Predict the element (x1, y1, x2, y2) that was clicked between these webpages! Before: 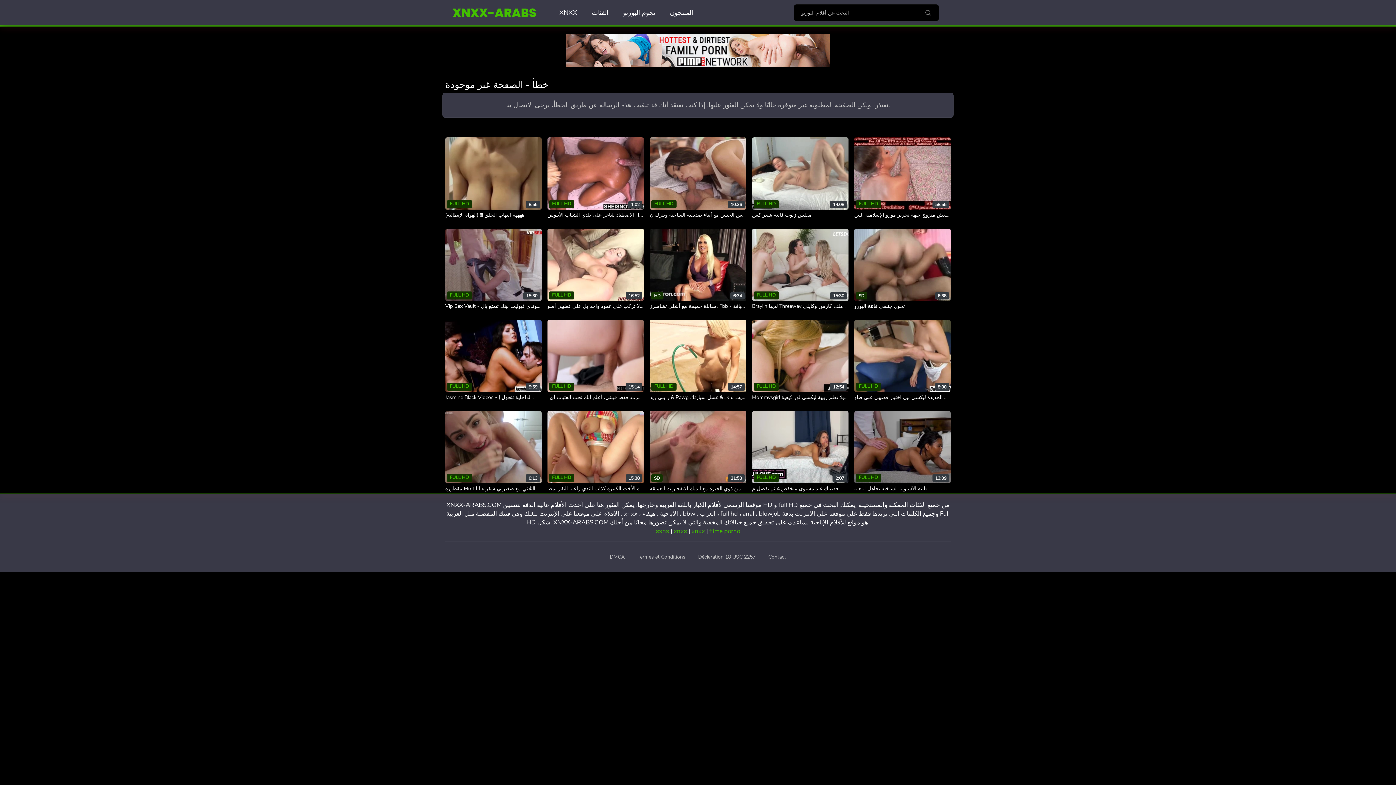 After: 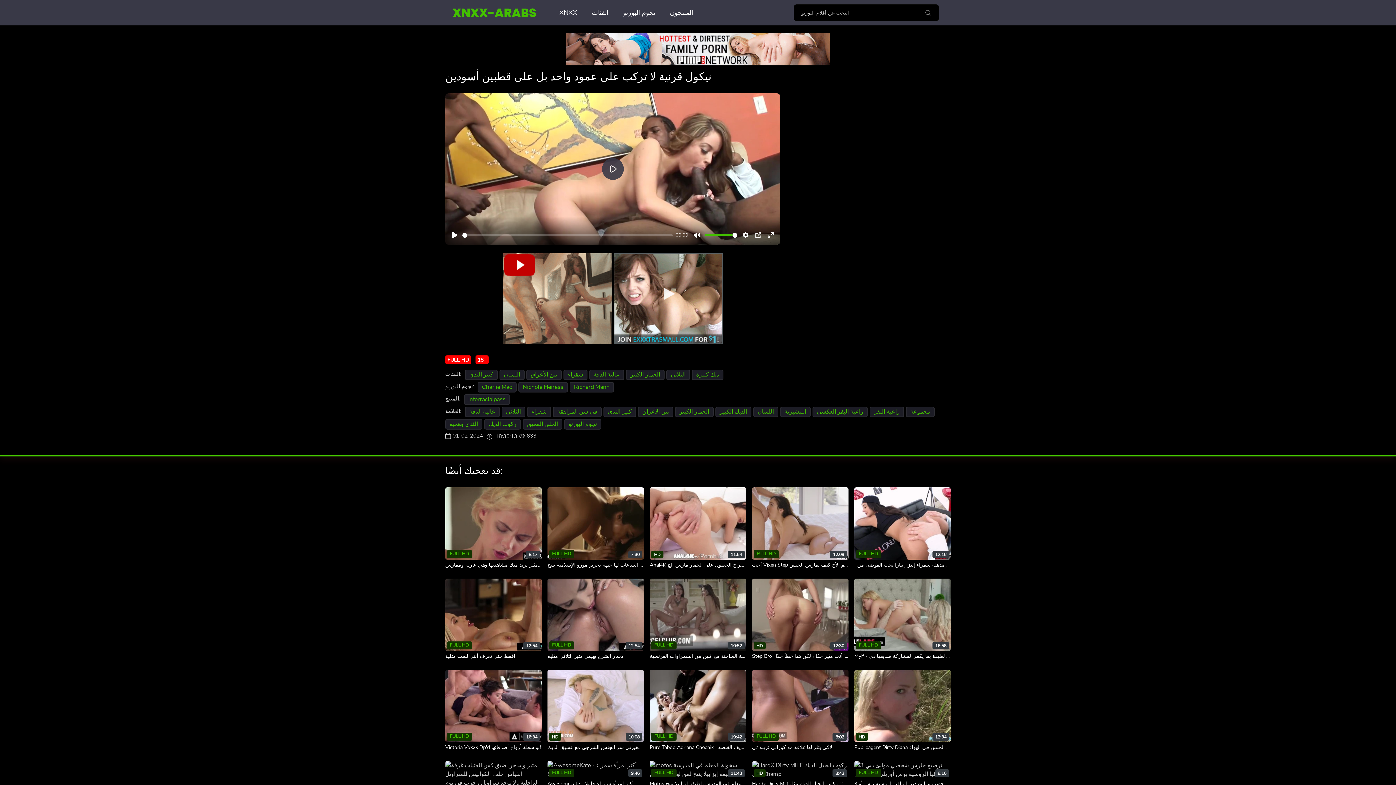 Action: label: نيكول قرنية لا تركب على عمود واحد بل على قطبين أسو... bbox: (547, 302, 669, 309)